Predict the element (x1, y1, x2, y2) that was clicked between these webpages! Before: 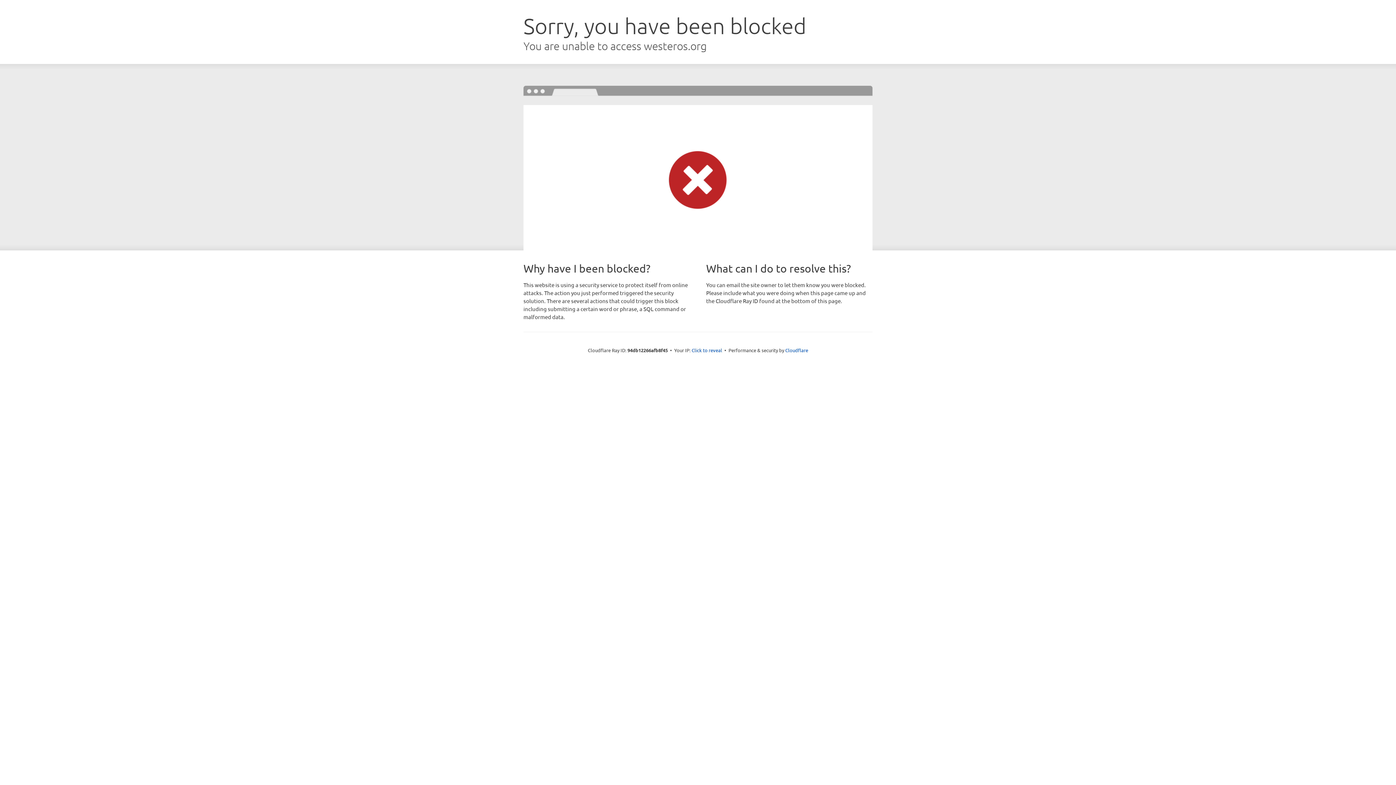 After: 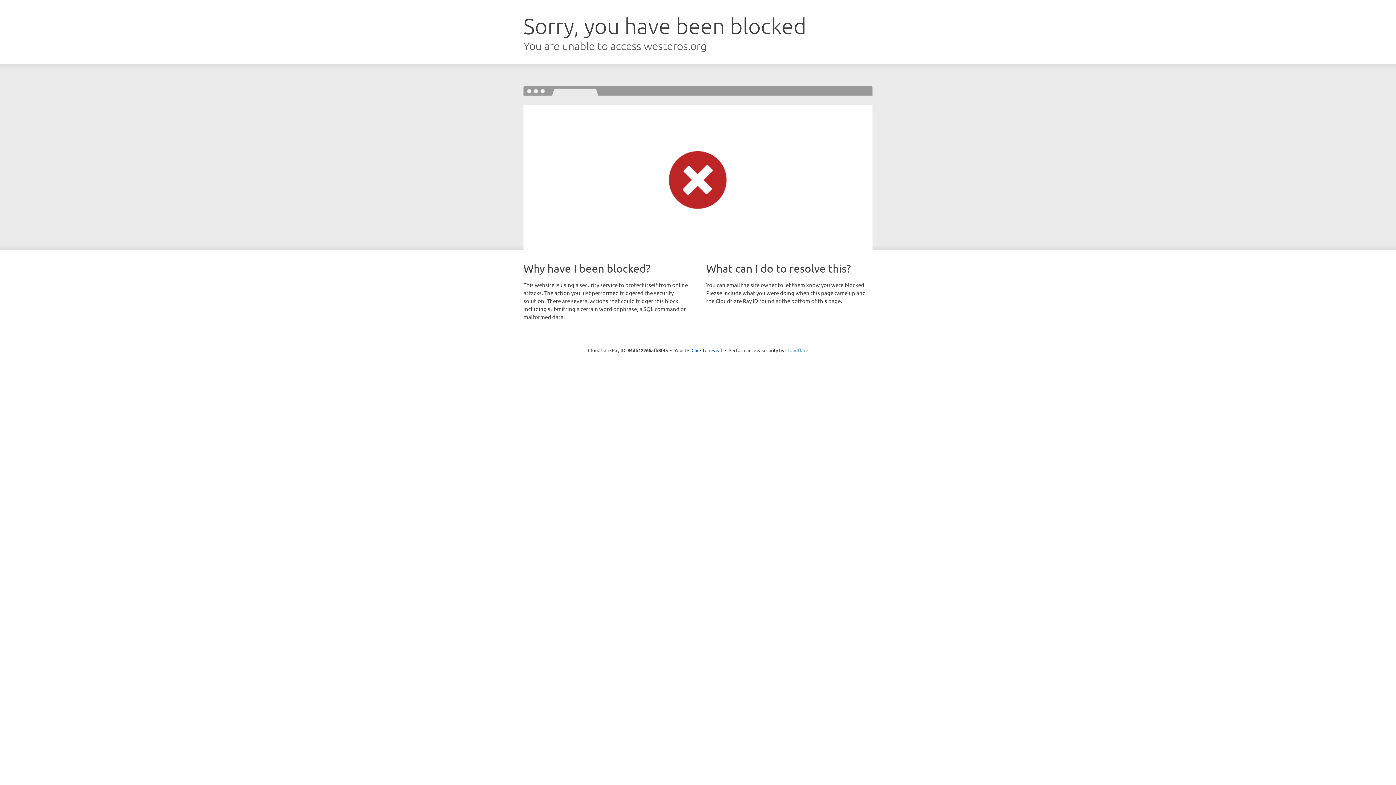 Action: label: Cloudflare bbox: (785, 347, 808, 353)